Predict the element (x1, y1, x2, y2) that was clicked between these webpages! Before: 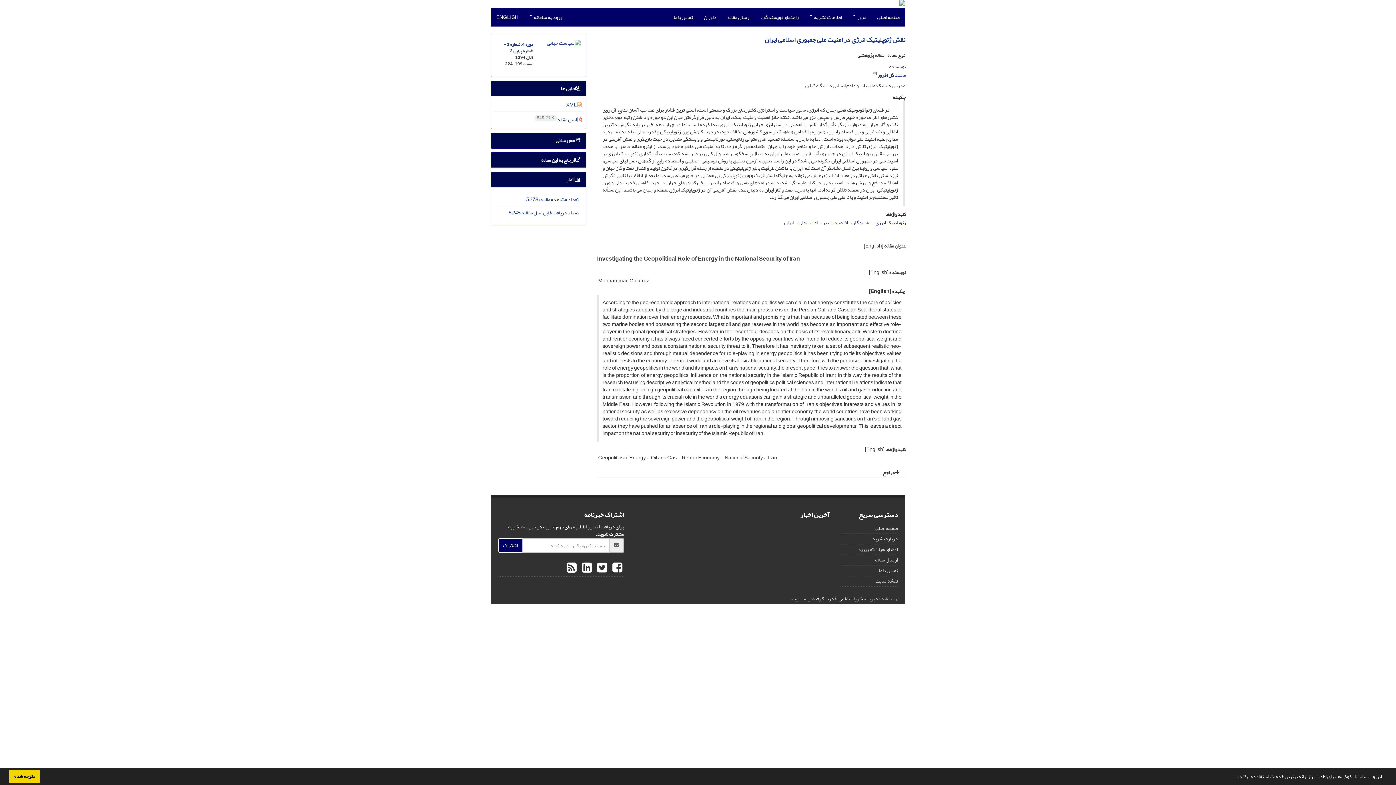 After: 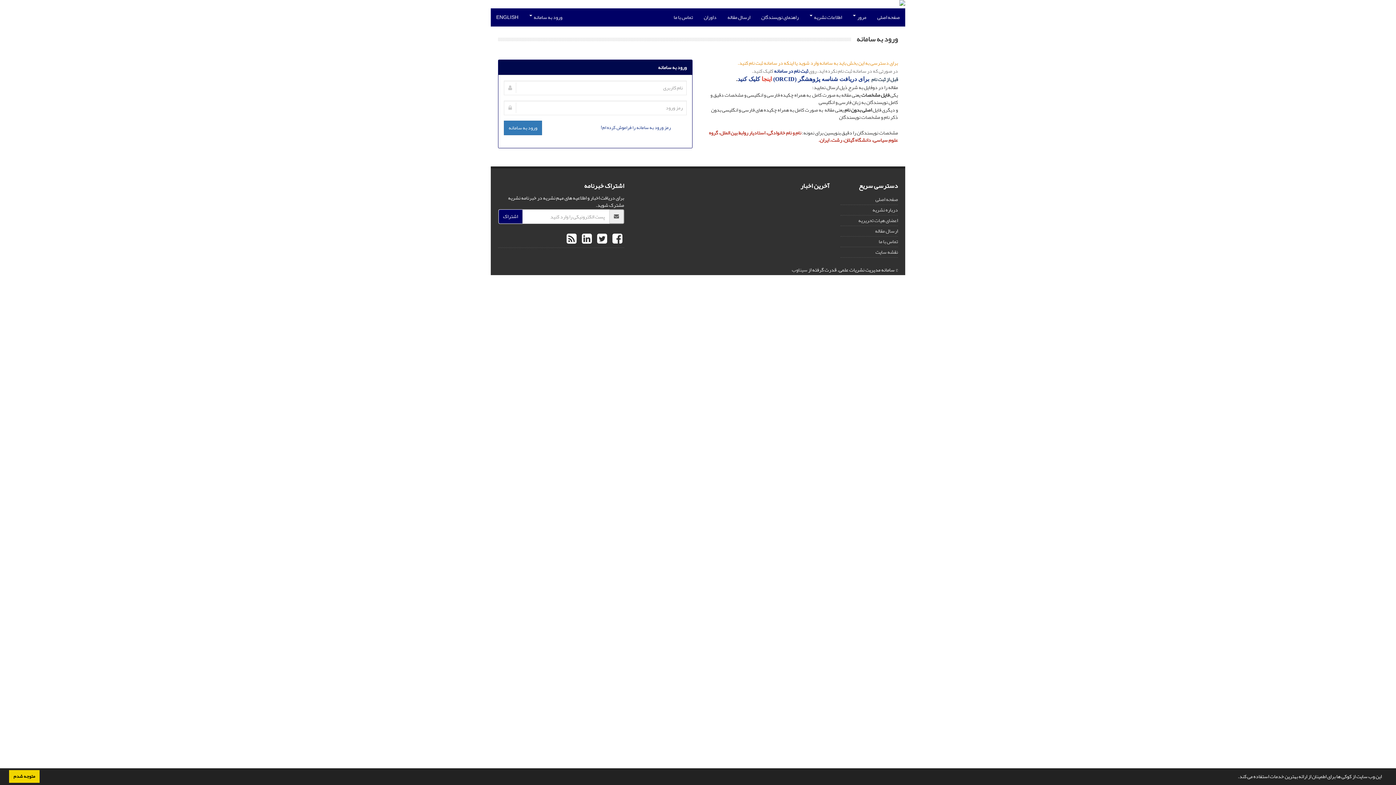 Action: bbox: (722, 8, 756, 26) label: ارسال مقاله